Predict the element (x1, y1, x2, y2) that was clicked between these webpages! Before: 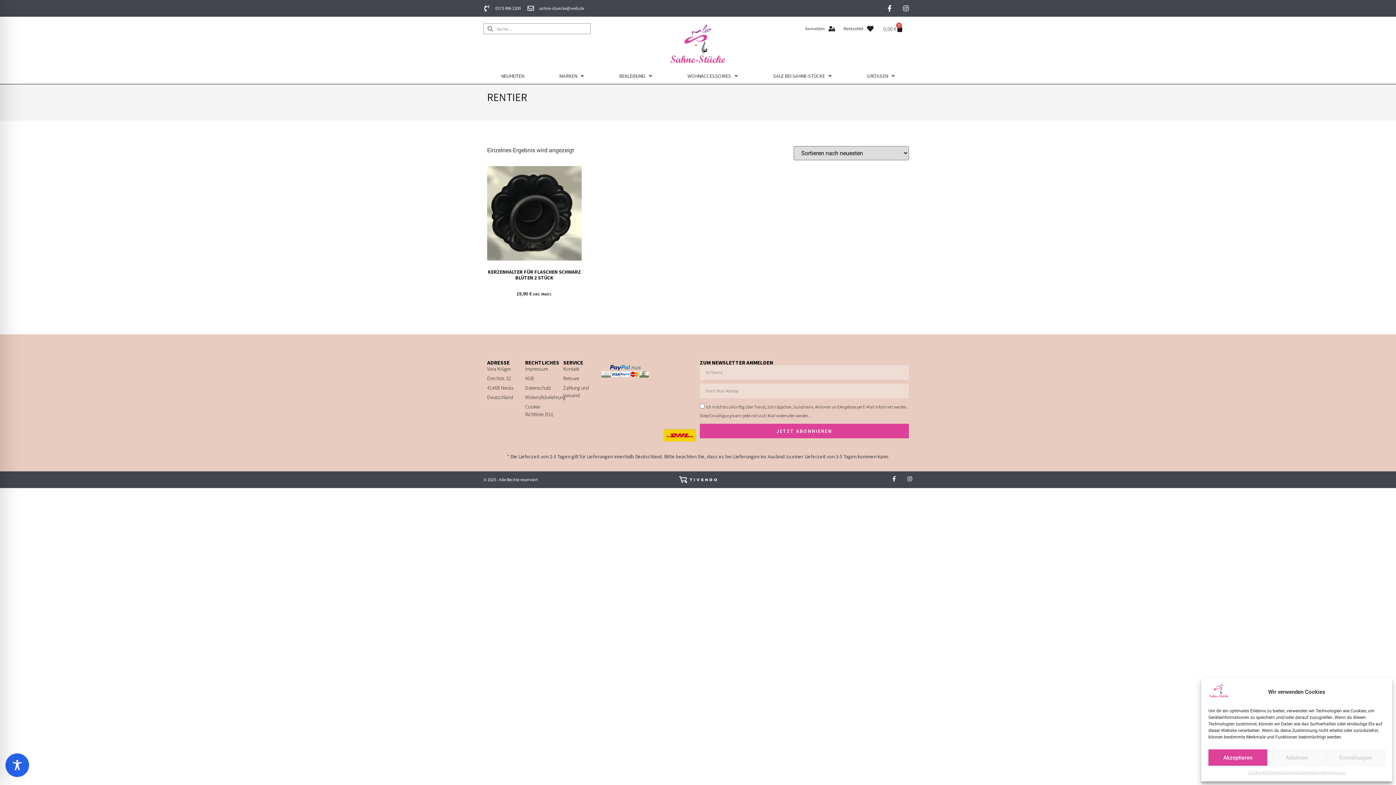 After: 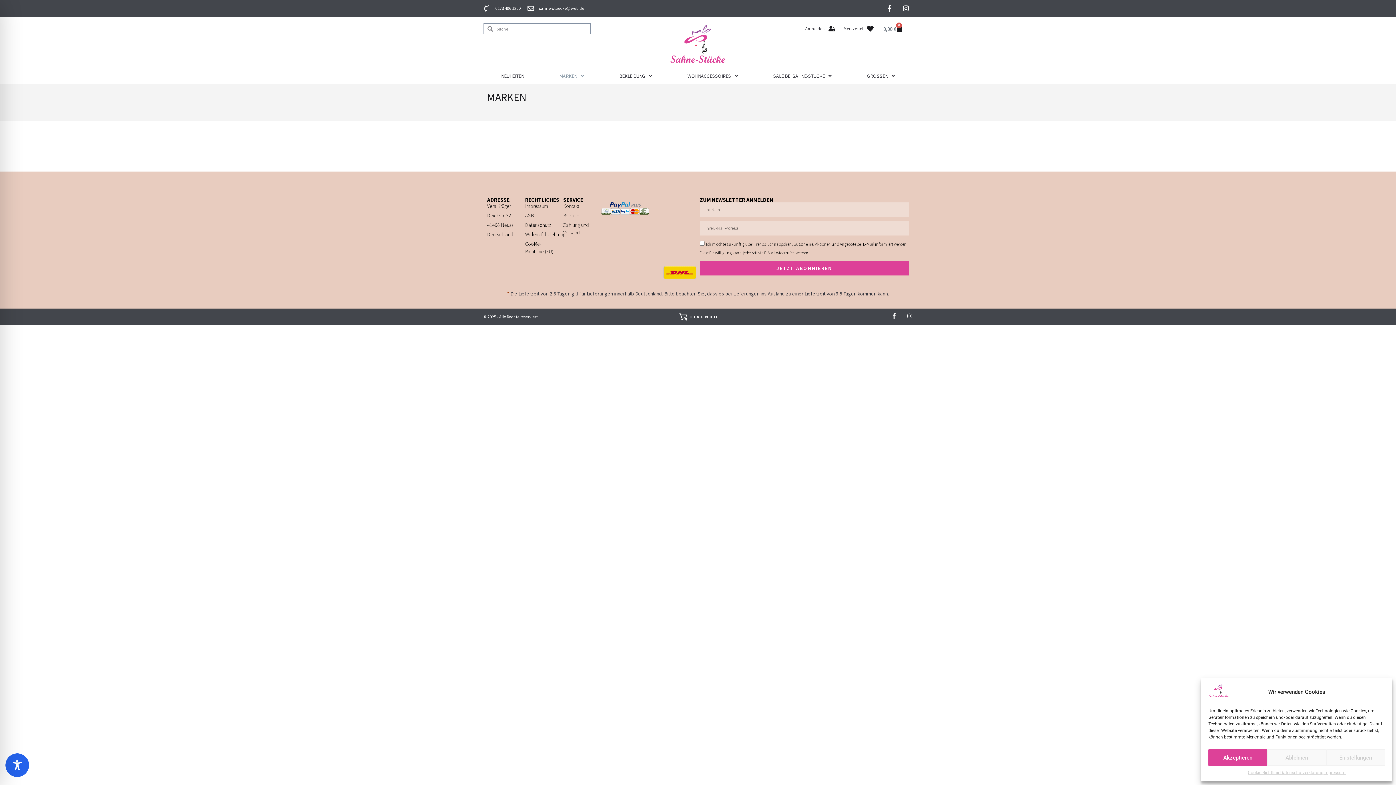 Action: label: MARKEN bbox: (541, 68, 601, 84)